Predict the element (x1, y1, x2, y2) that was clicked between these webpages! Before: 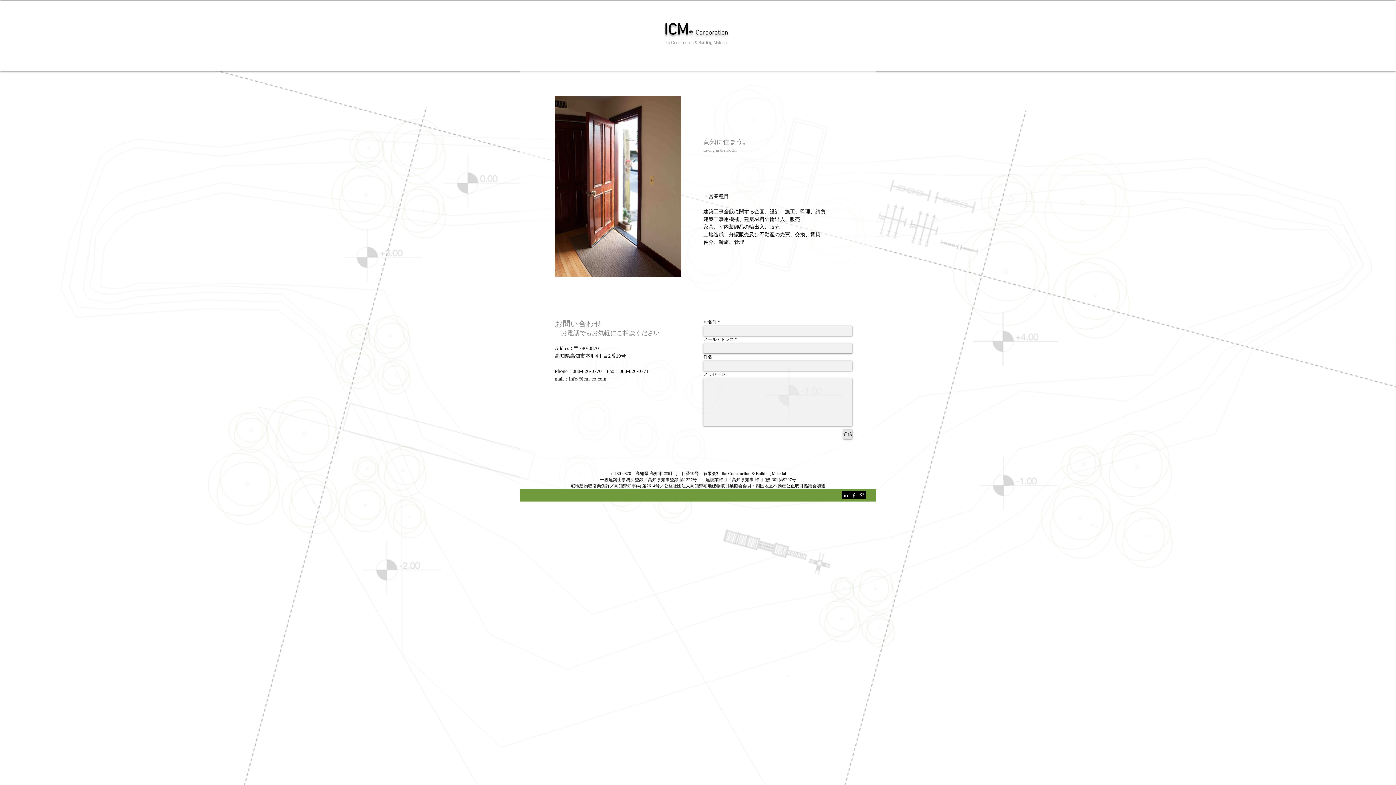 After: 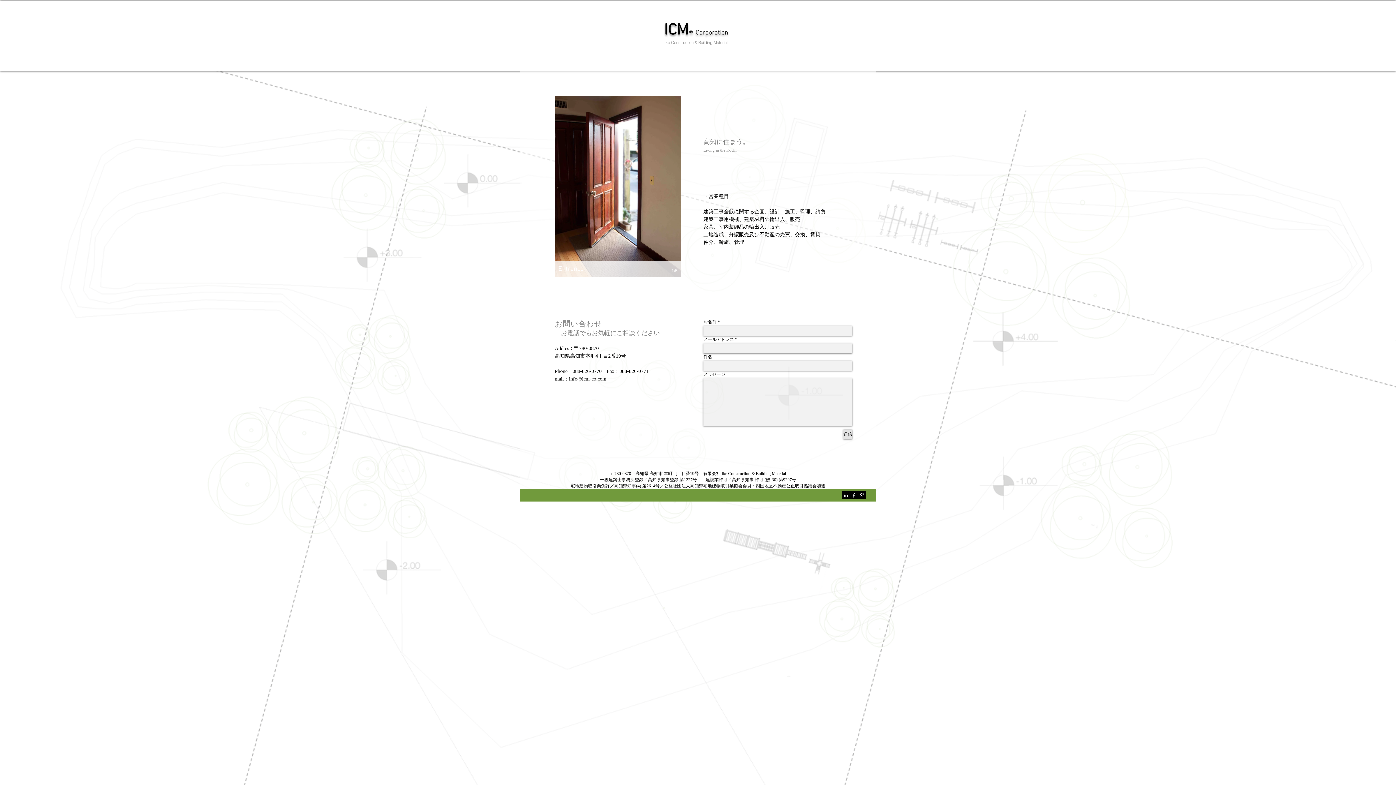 Action: label: Entrance bbox: (554, 96, 681, 277)